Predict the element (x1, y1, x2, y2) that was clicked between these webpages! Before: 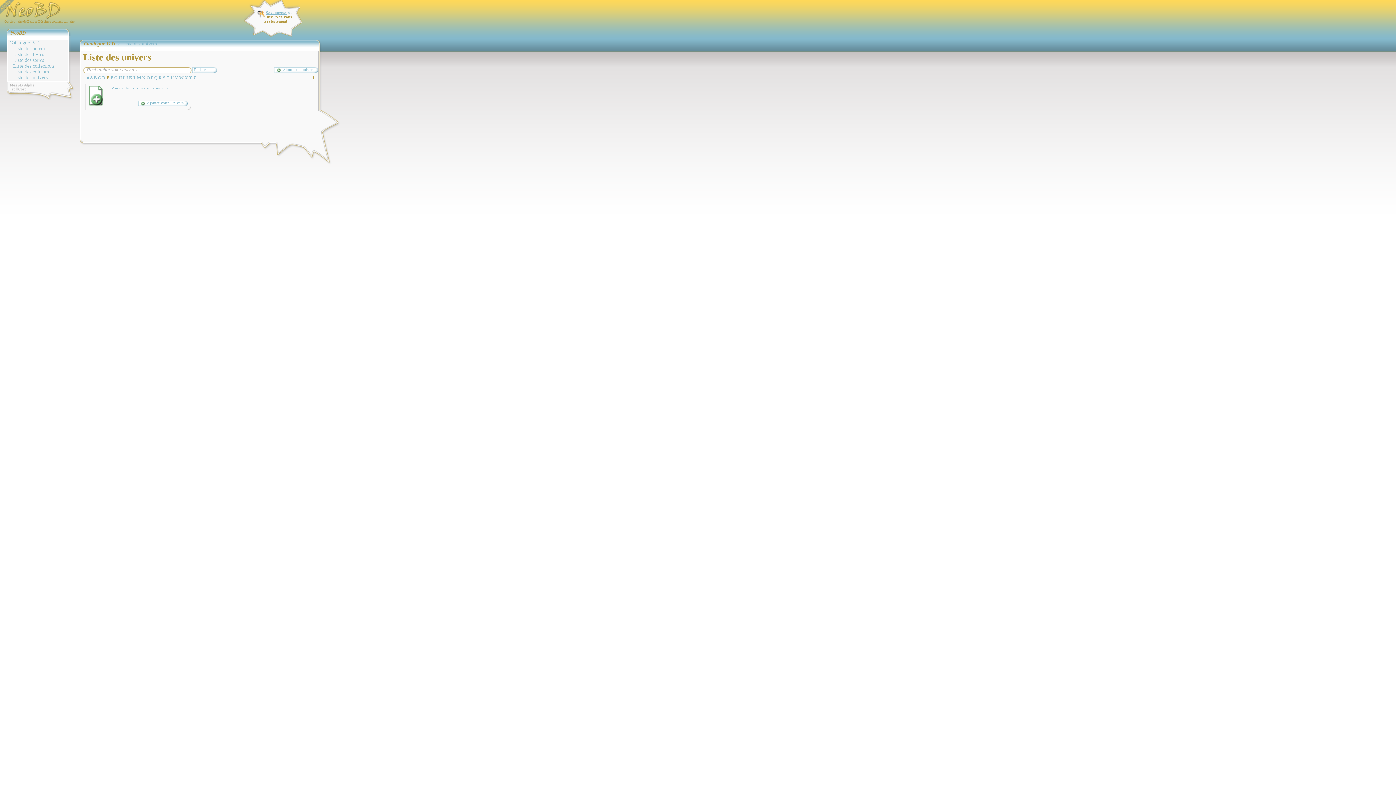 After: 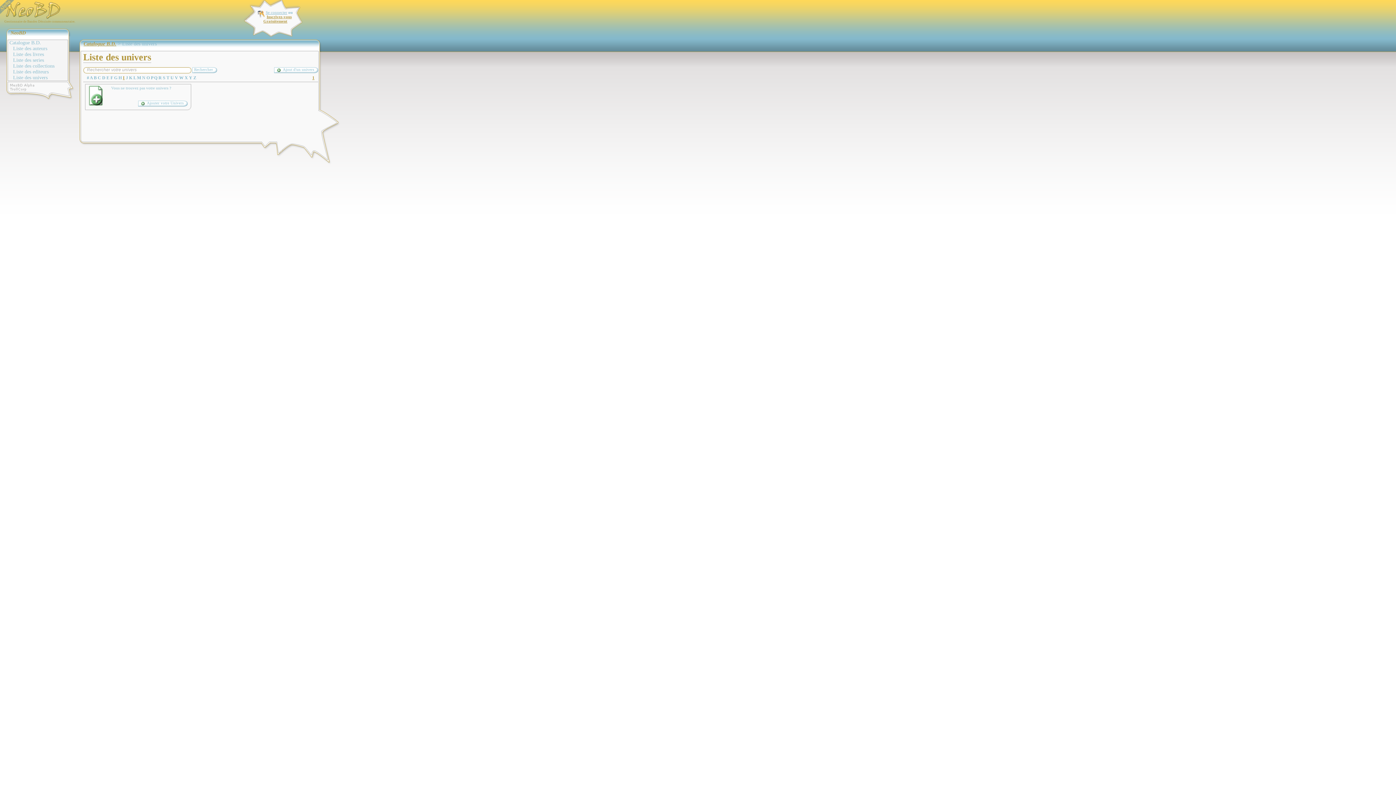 Action: bbox: (122, 75, 124, 80) label: I